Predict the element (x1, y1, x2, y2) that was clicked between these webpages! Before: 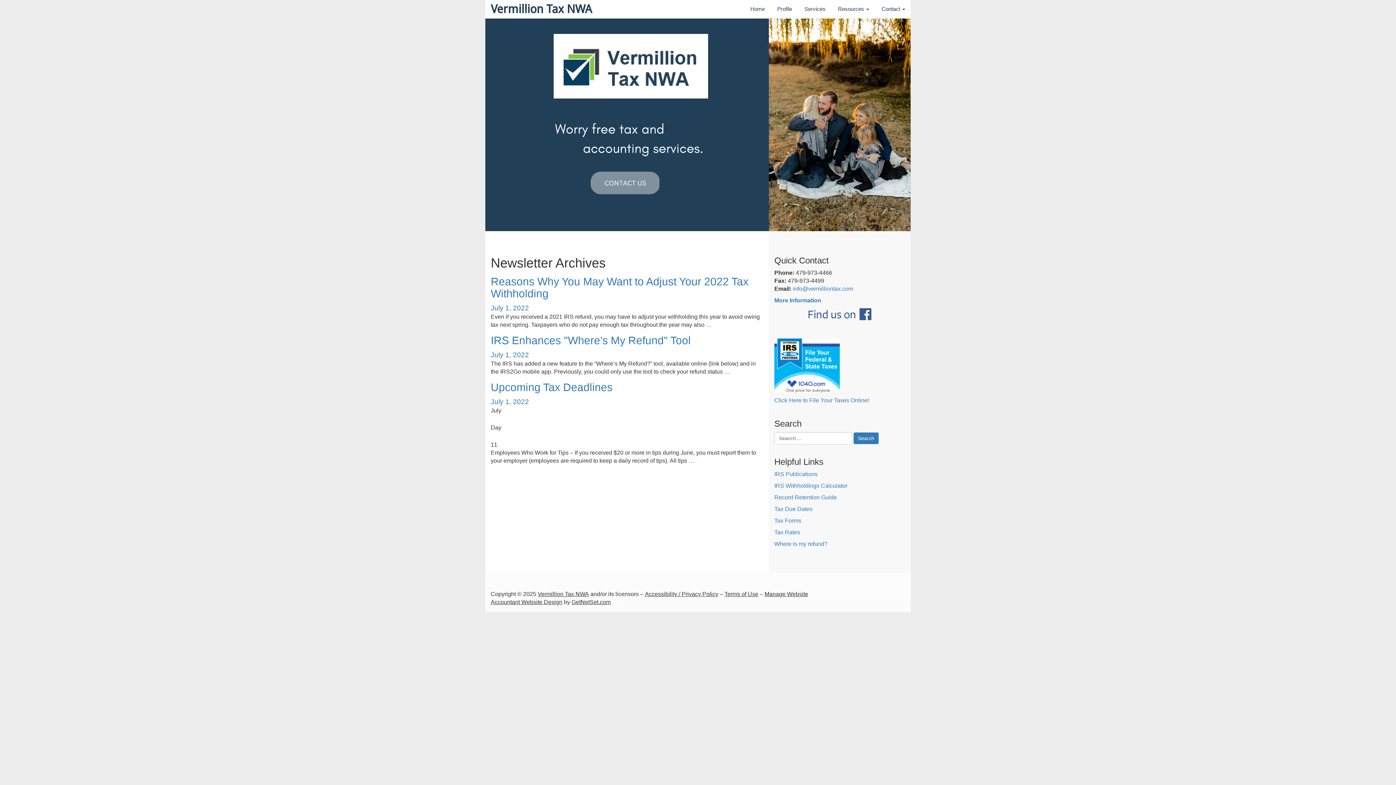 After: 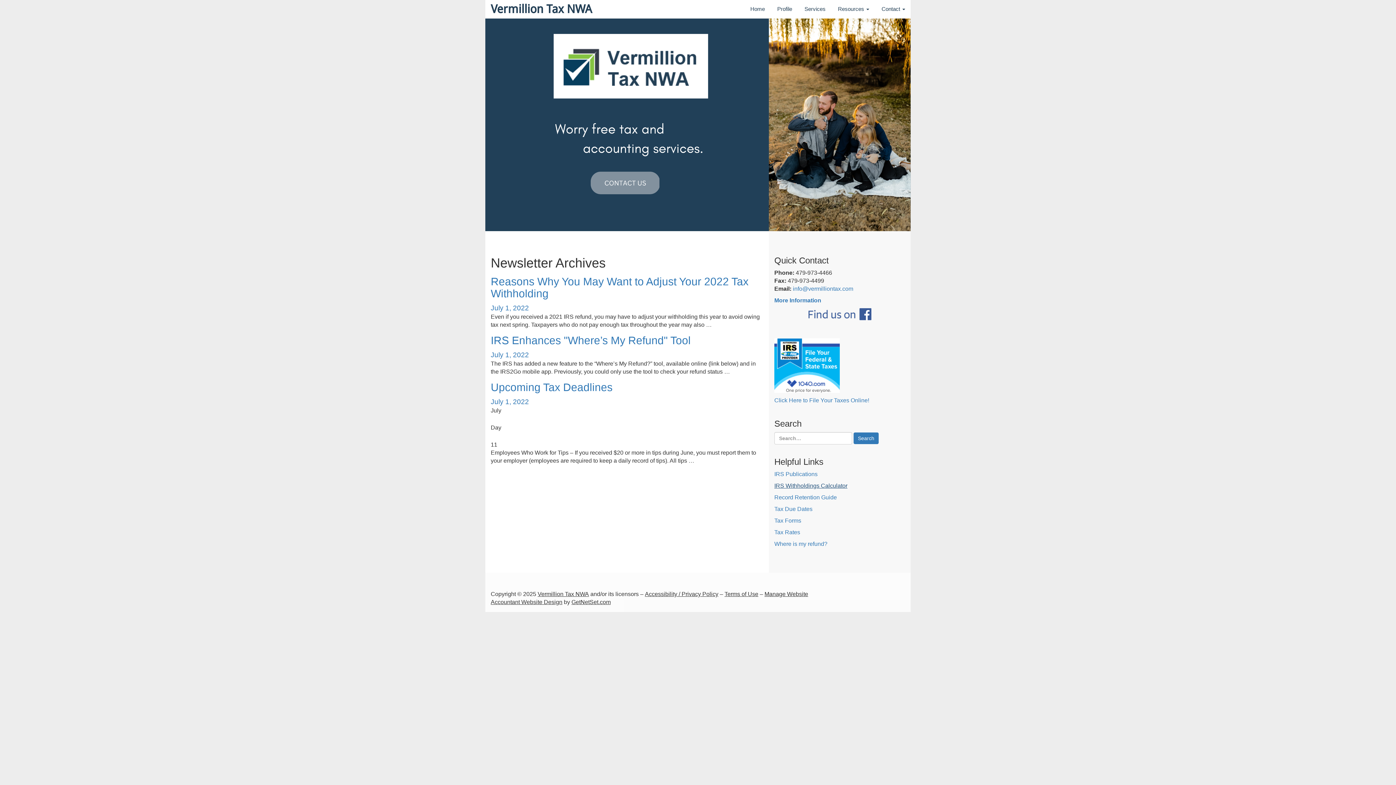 Action: bbox: (774, 482, 847, 489) label: IRS Withholdings Calculator